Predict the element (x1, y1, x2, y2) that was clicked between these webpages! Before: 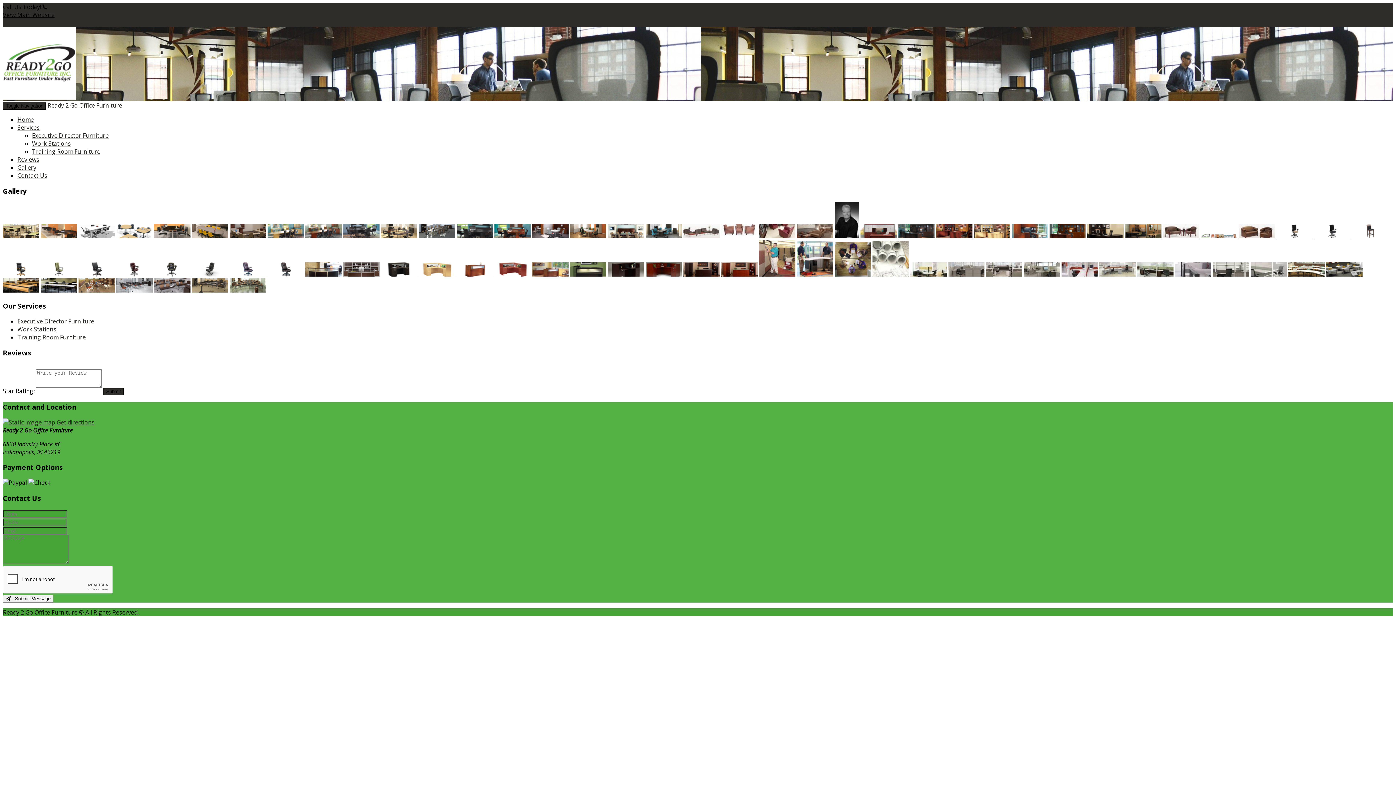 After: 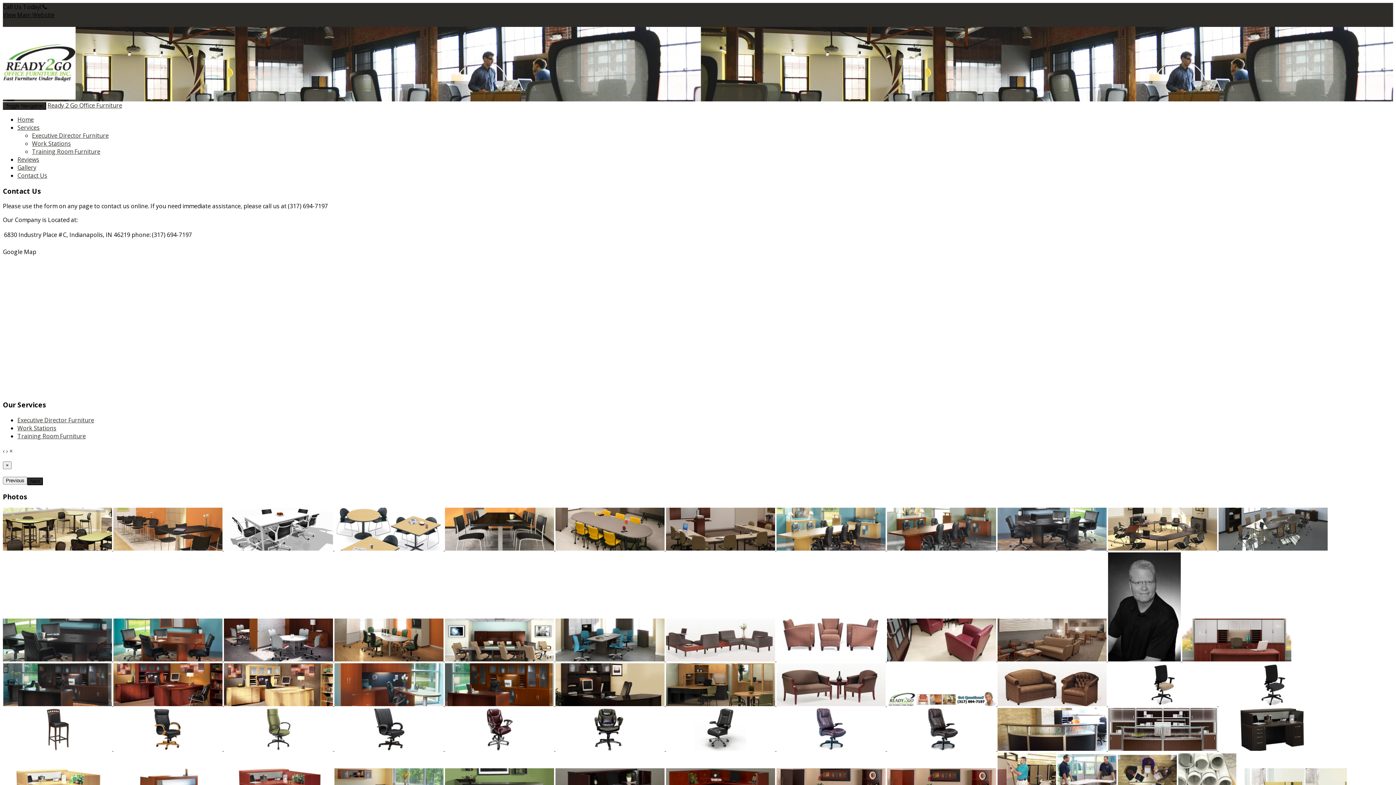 Action: label: Get directions bbox: (56, 418, 94, 426)